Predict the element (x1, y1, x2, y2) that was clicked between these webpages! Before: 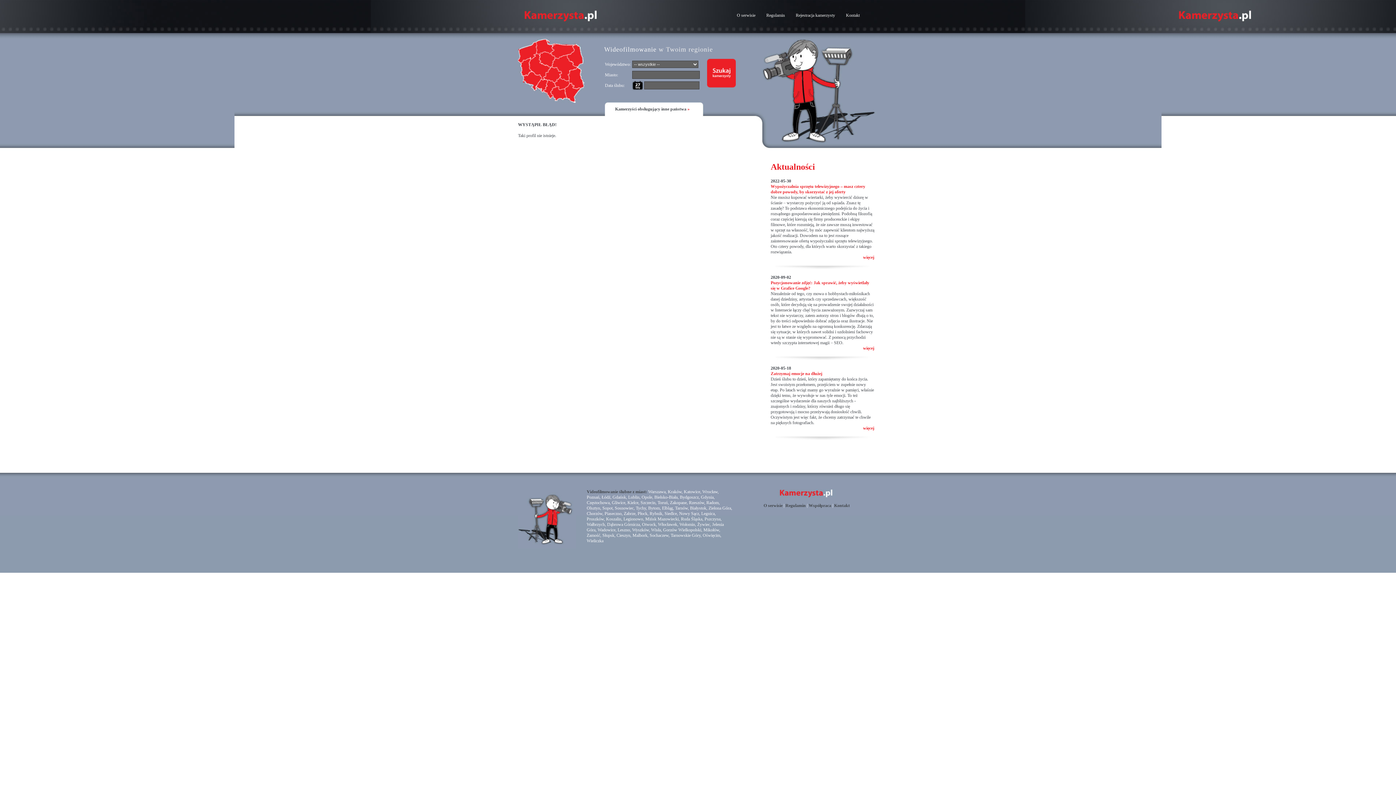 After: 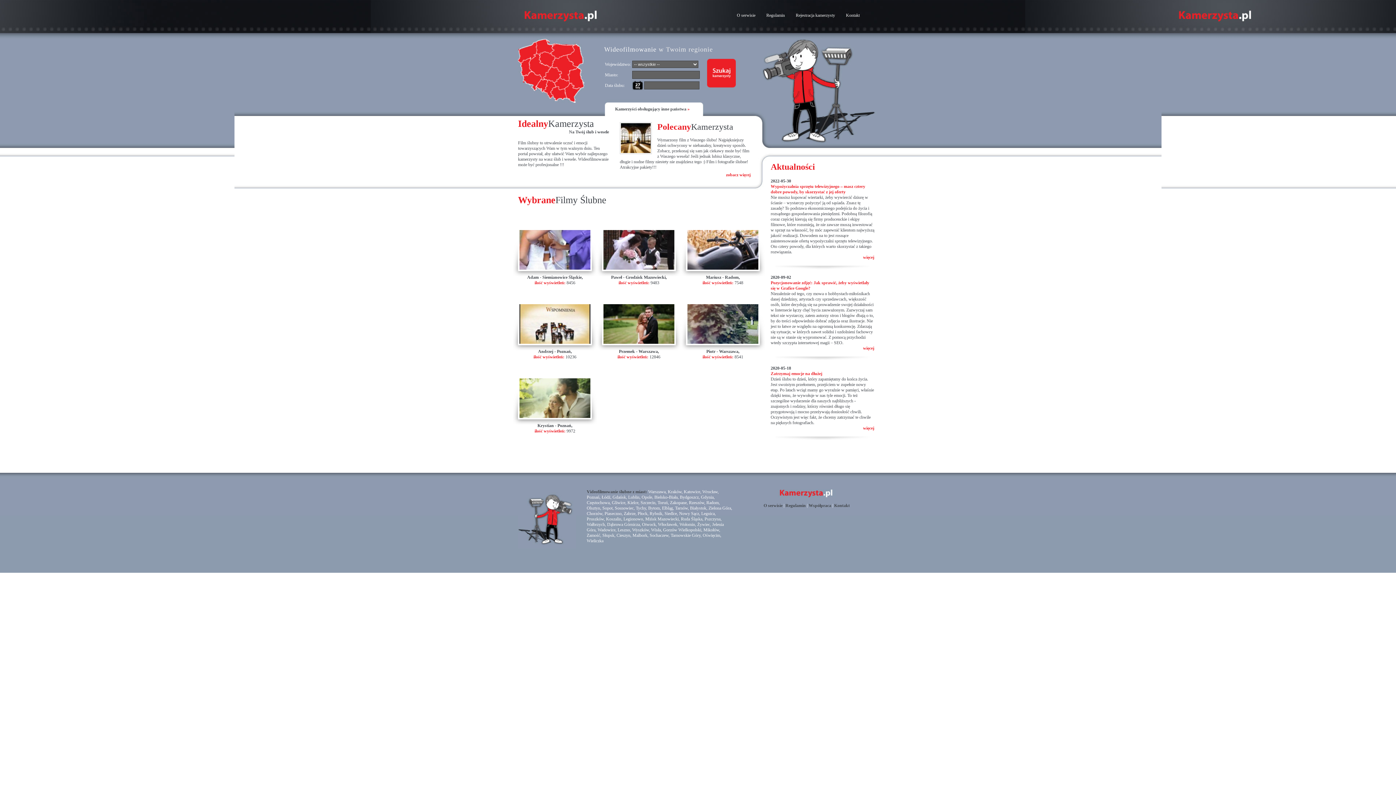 Action: bbox: (520, 5, 614, 23)